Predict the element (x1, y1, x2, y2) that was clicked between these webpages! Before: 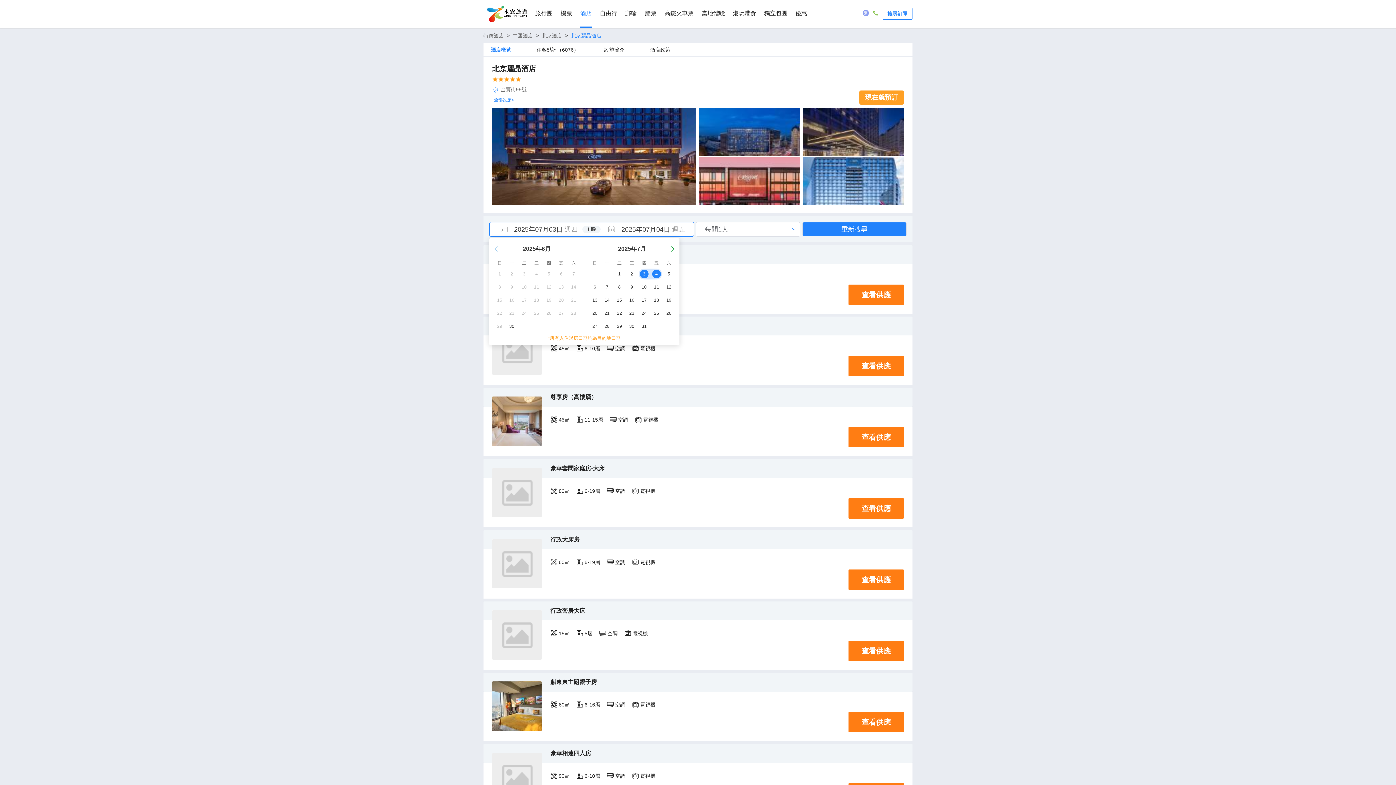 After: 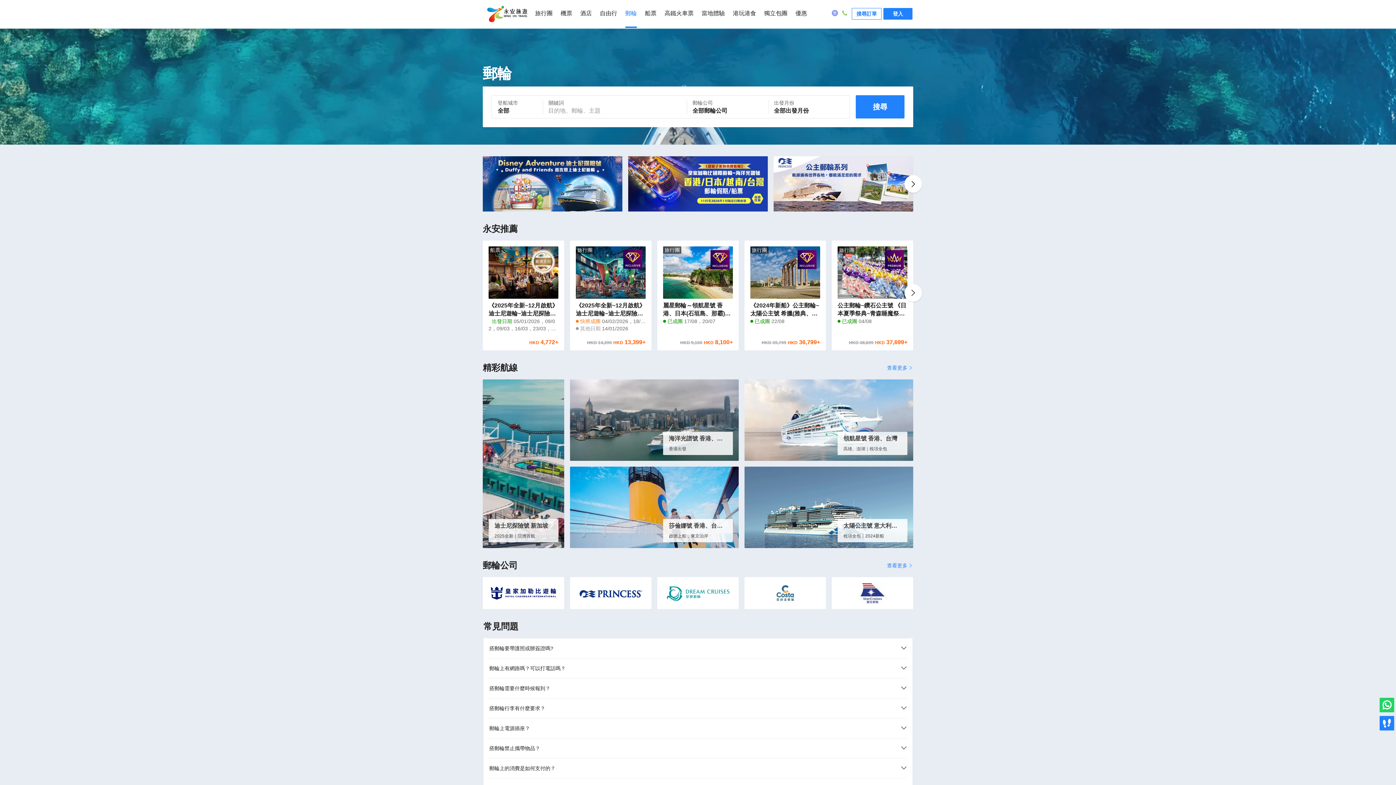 Action: label: 郵輪 bbox: (625, 0, 637, 27)